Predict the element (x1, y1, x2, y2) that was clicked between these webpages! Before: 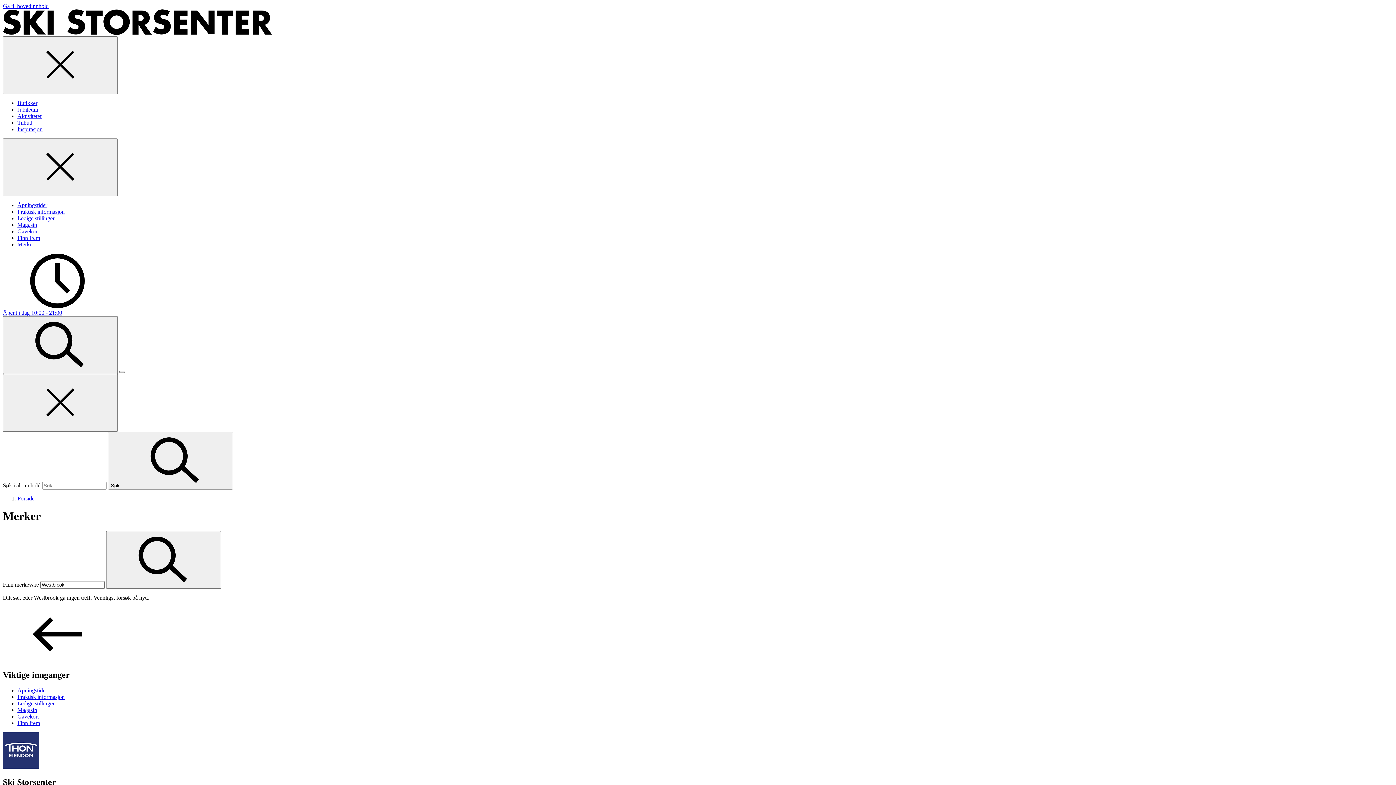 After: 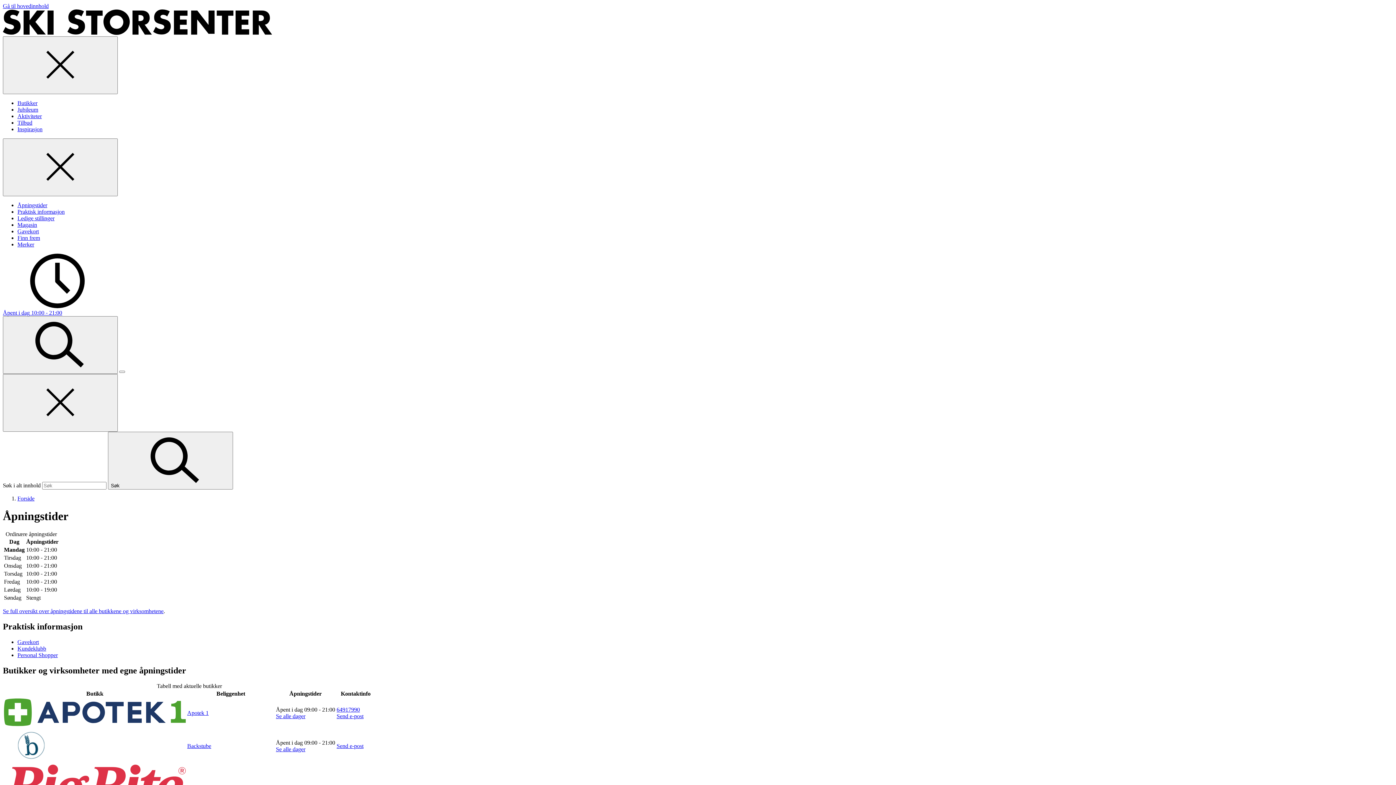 Action: label: Åpningstider bbox: (17, 687, 47, 693)